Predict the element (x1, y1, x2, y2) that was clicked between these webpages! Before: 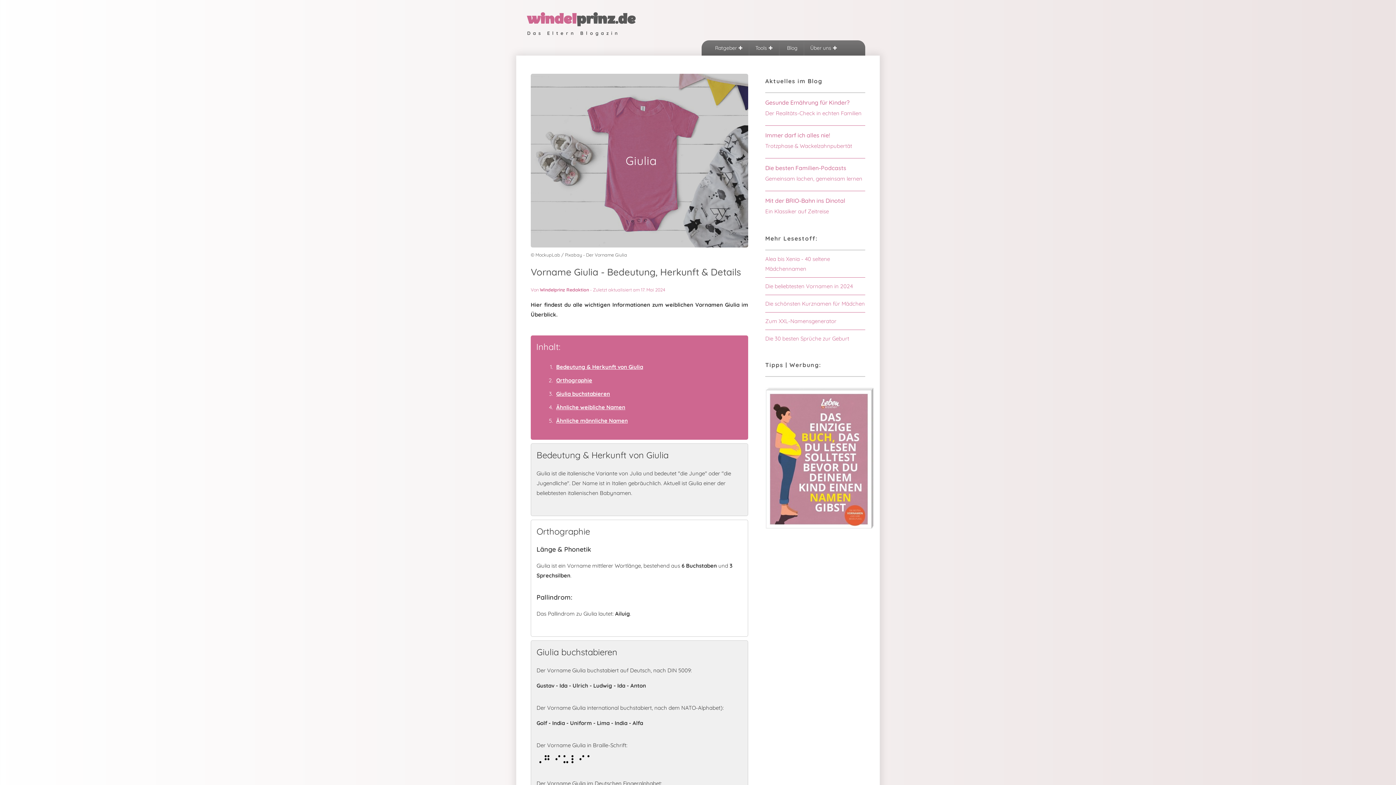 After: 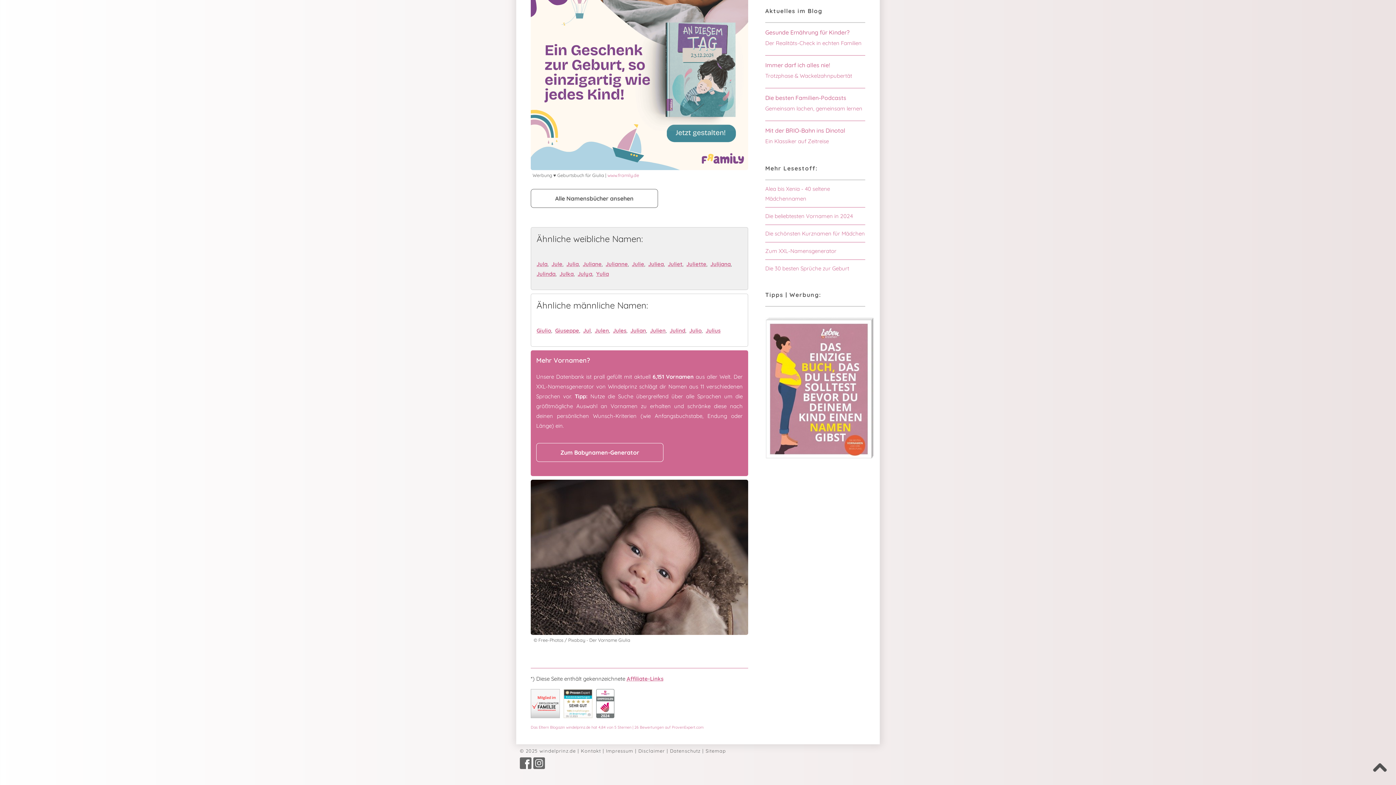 Action: label: Ähnliche männliche Namen bbox: (556, 417, 628, 424)